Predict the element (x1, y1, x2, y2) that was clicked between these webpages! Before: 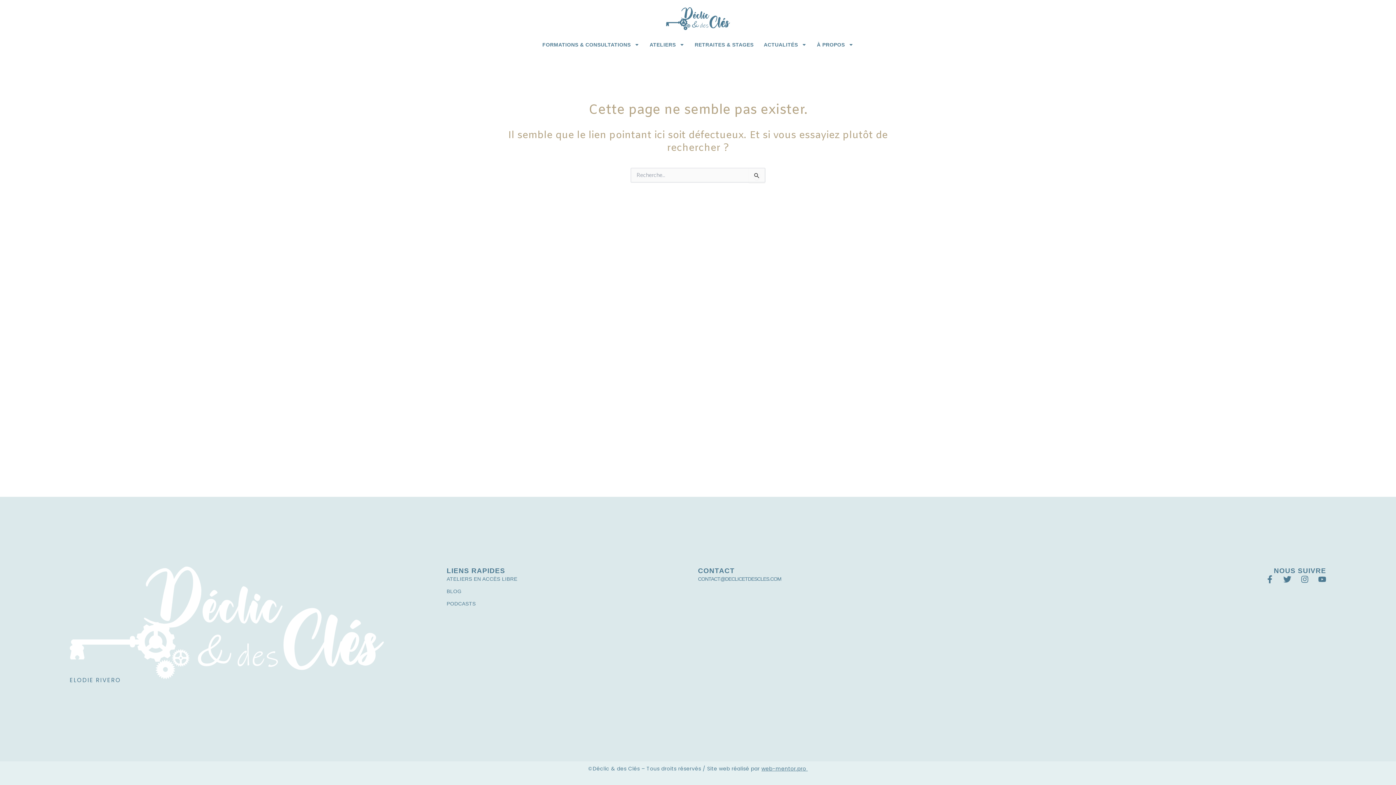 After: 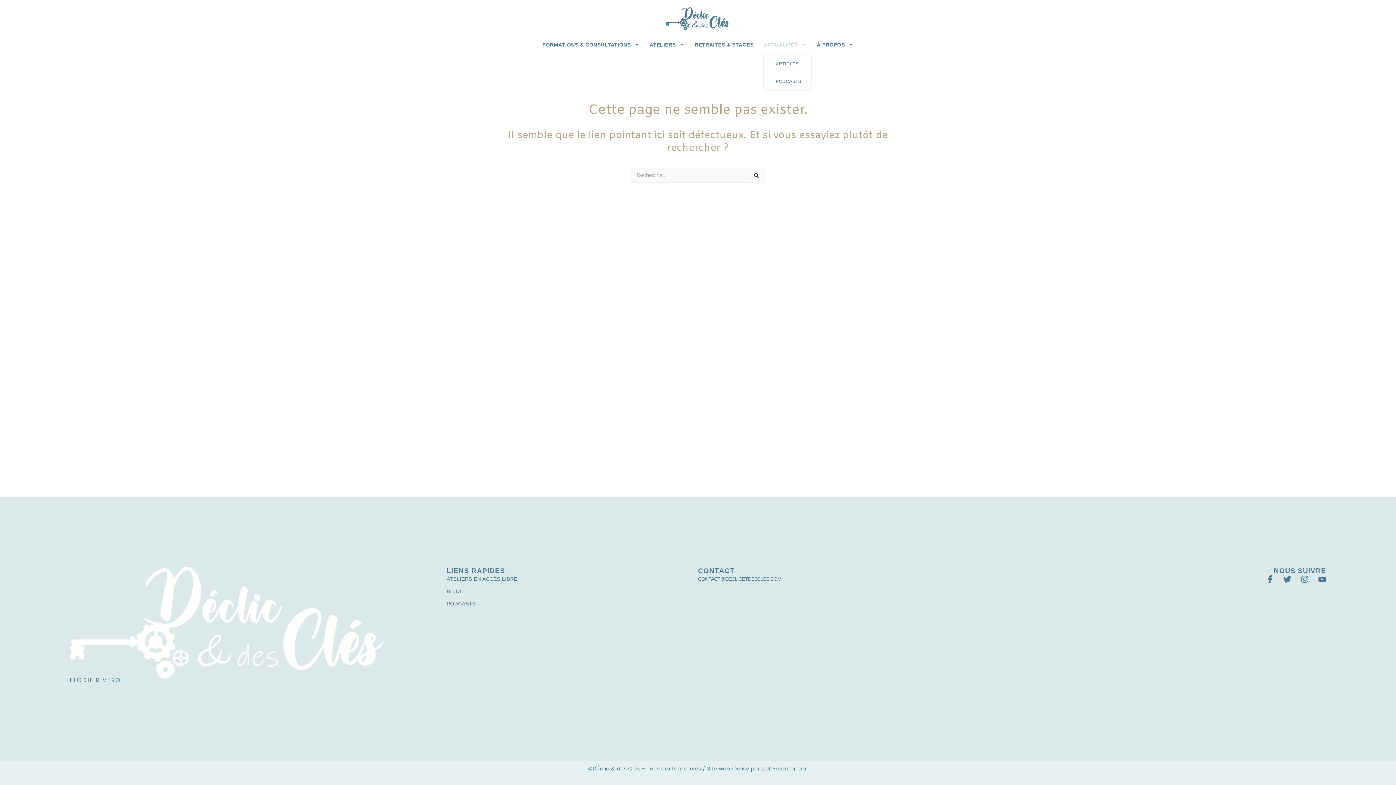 Action: bbox: (764, 39, 806, 50) label: ACTUALITÉS